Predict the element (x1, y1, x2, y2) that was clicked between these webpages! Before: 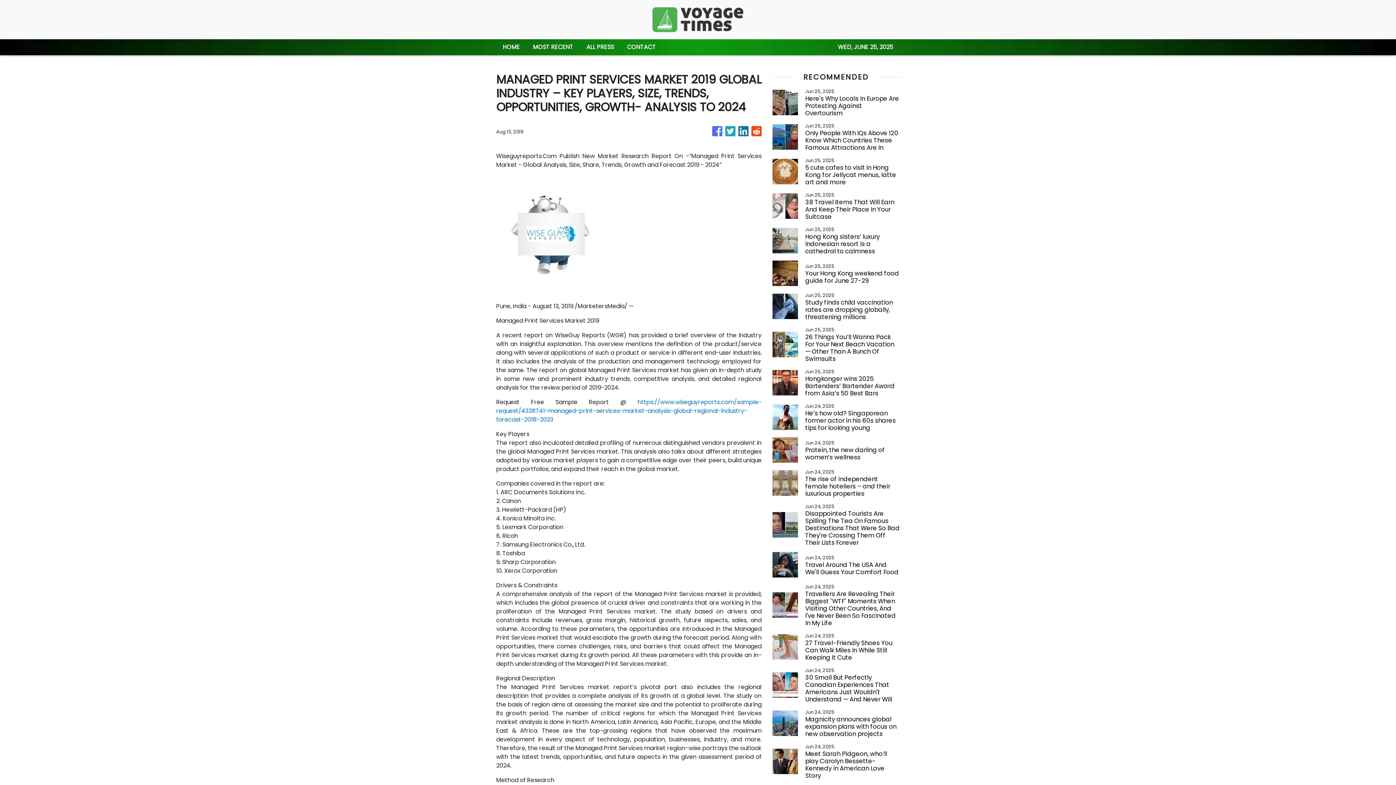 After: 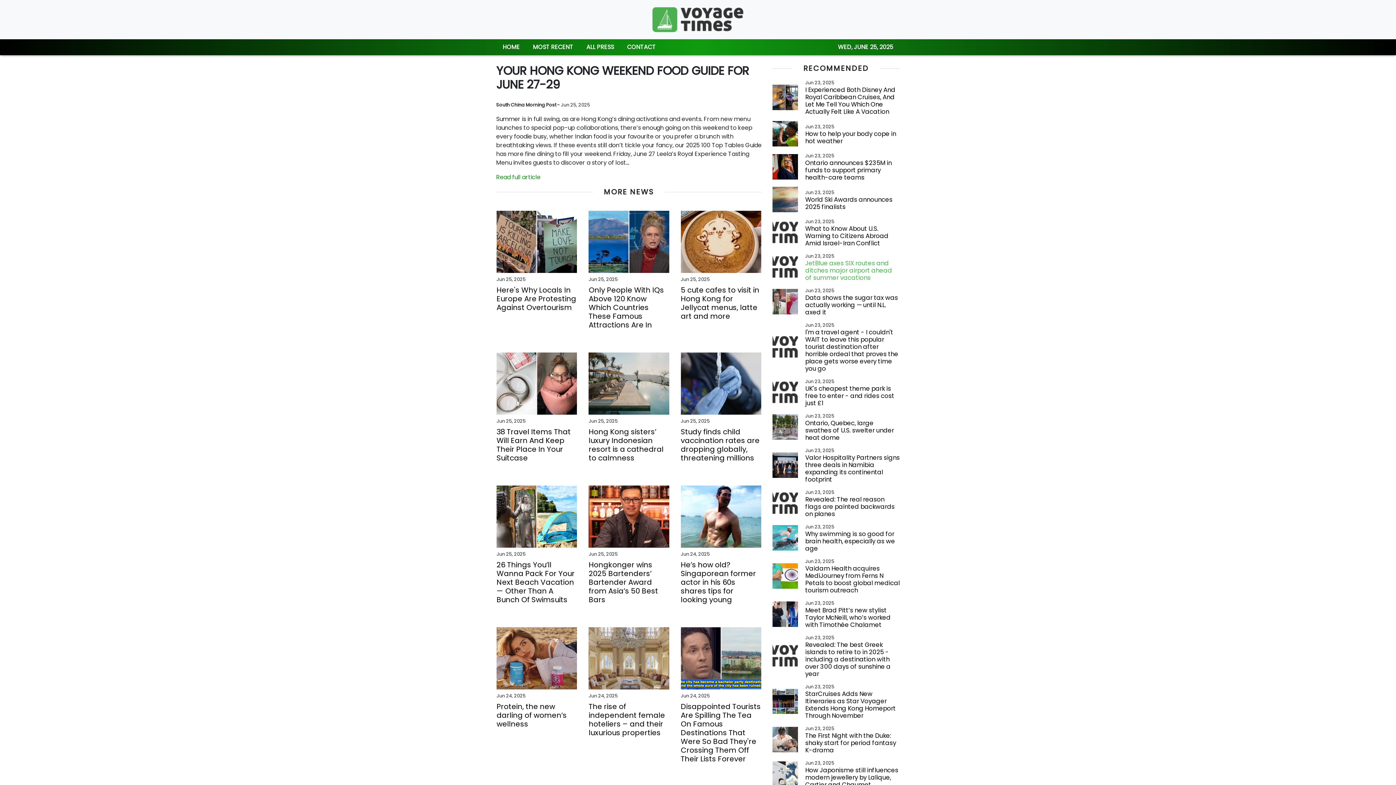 Action: label: Your Hong Kong weekend food guide for June 27-29 bbox: (805, 269, 900, 284)